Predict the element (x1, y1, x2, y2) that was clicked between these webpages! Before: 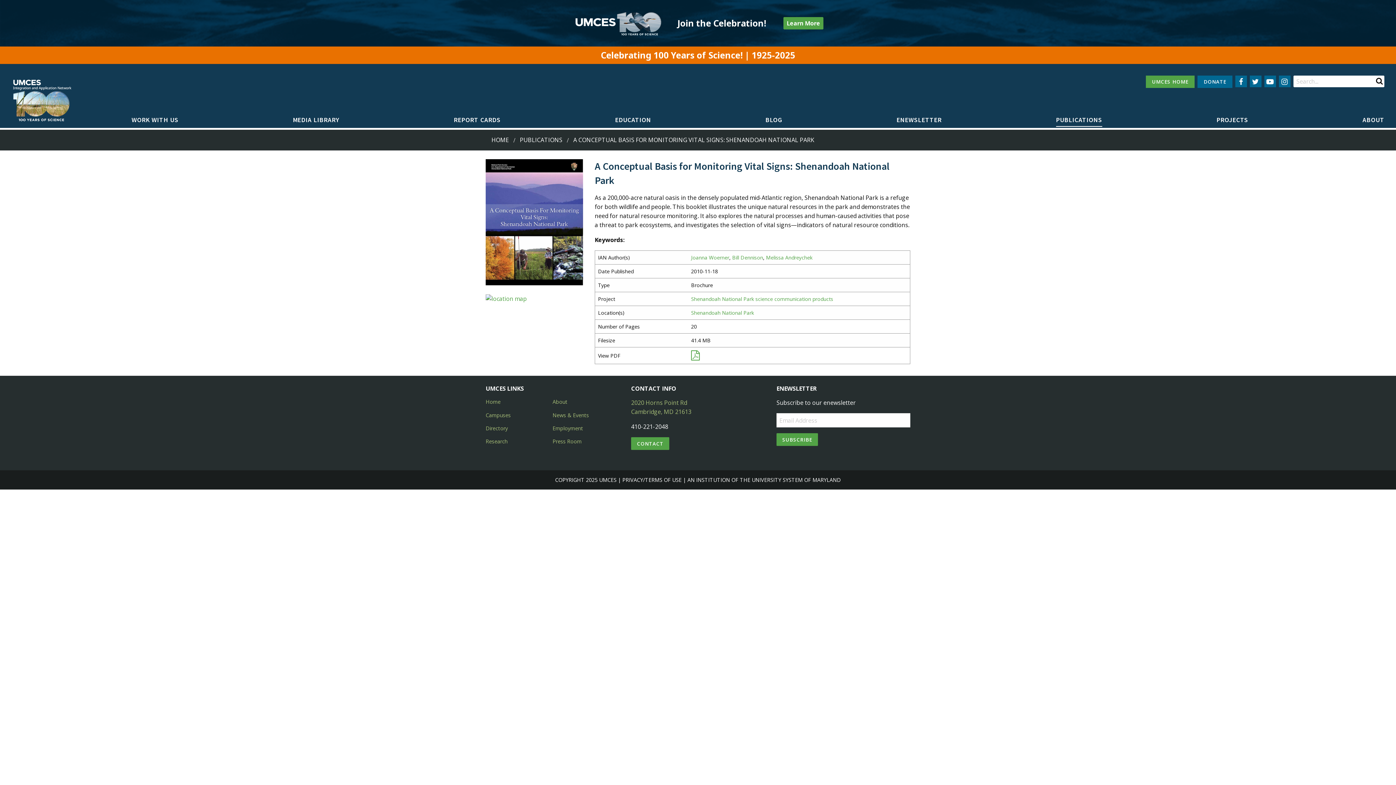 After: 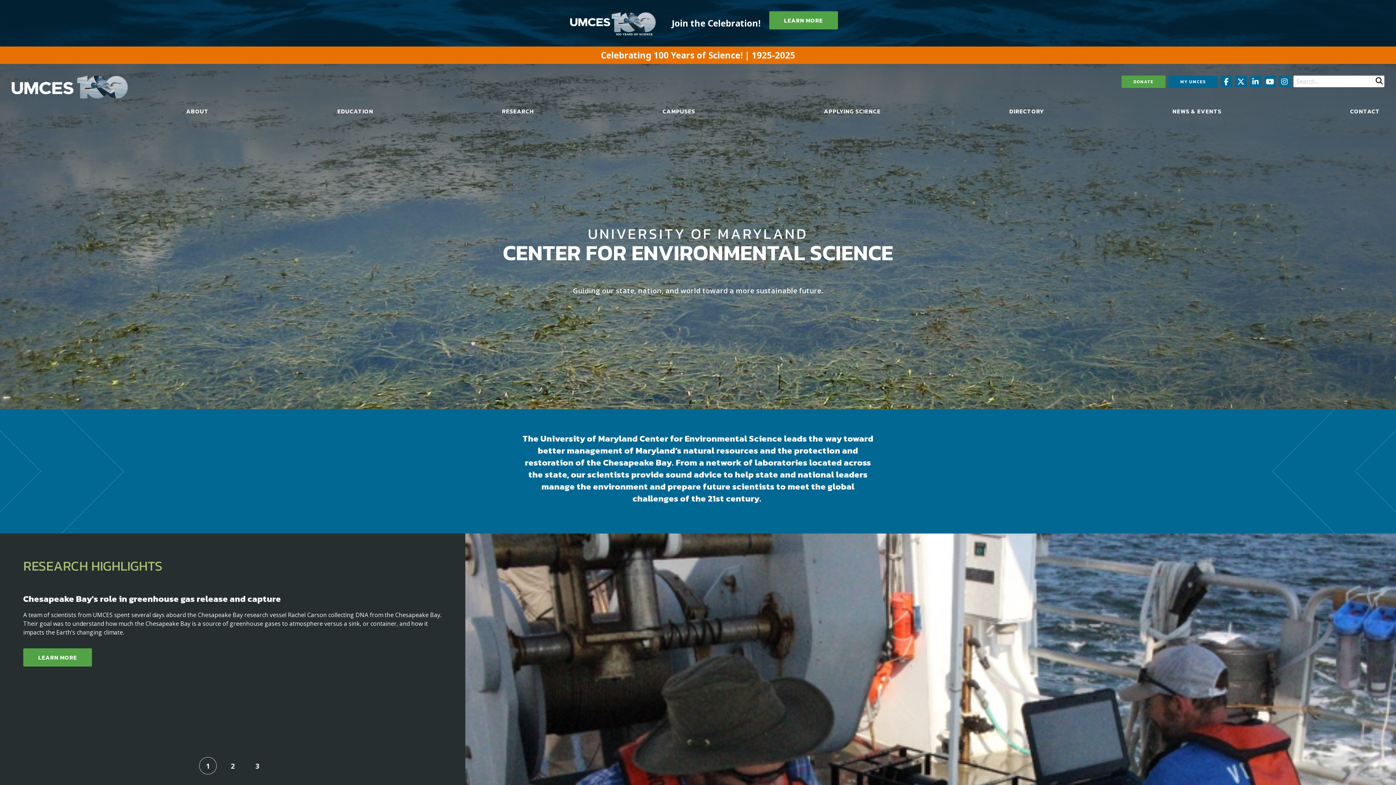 Action: label: UMCES HOME bbox: (1146, 75, 1194, 88)